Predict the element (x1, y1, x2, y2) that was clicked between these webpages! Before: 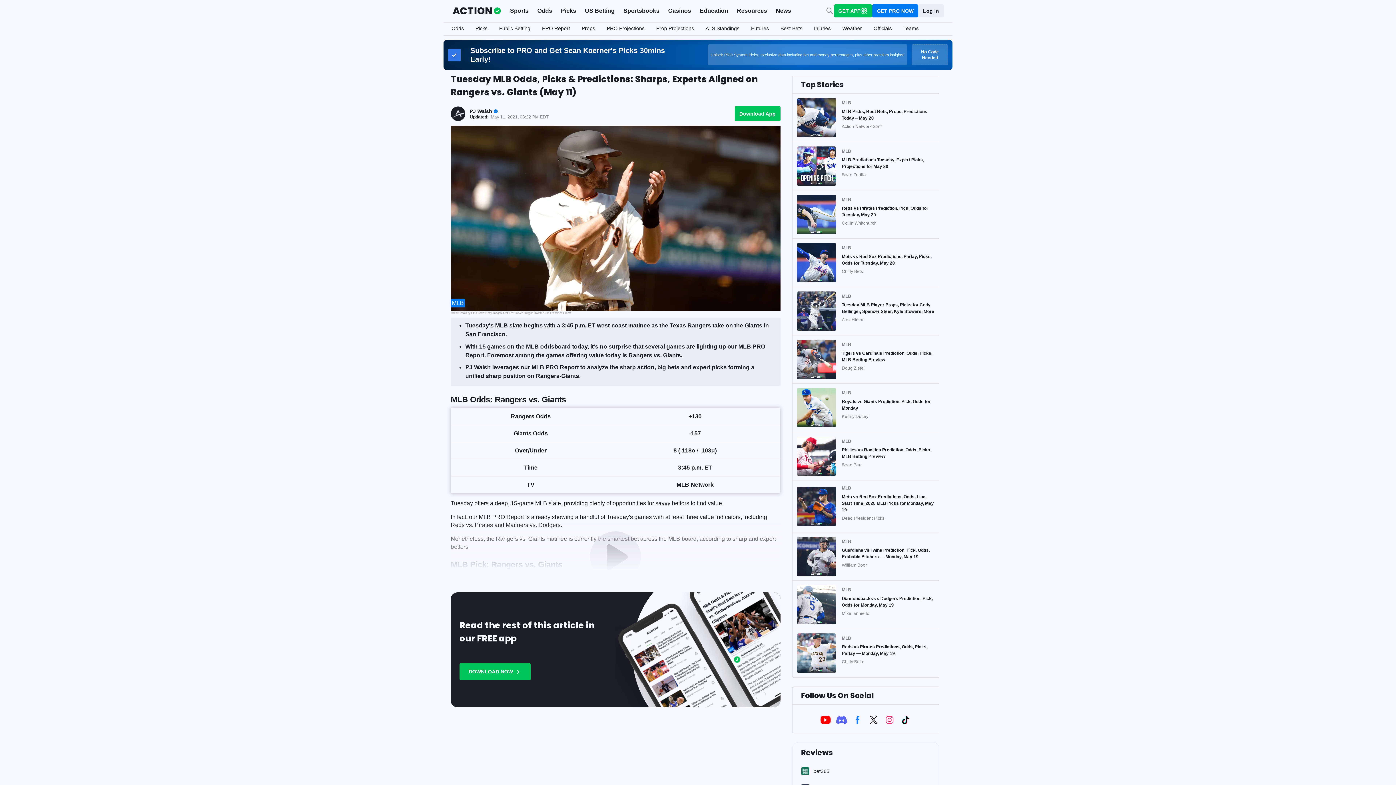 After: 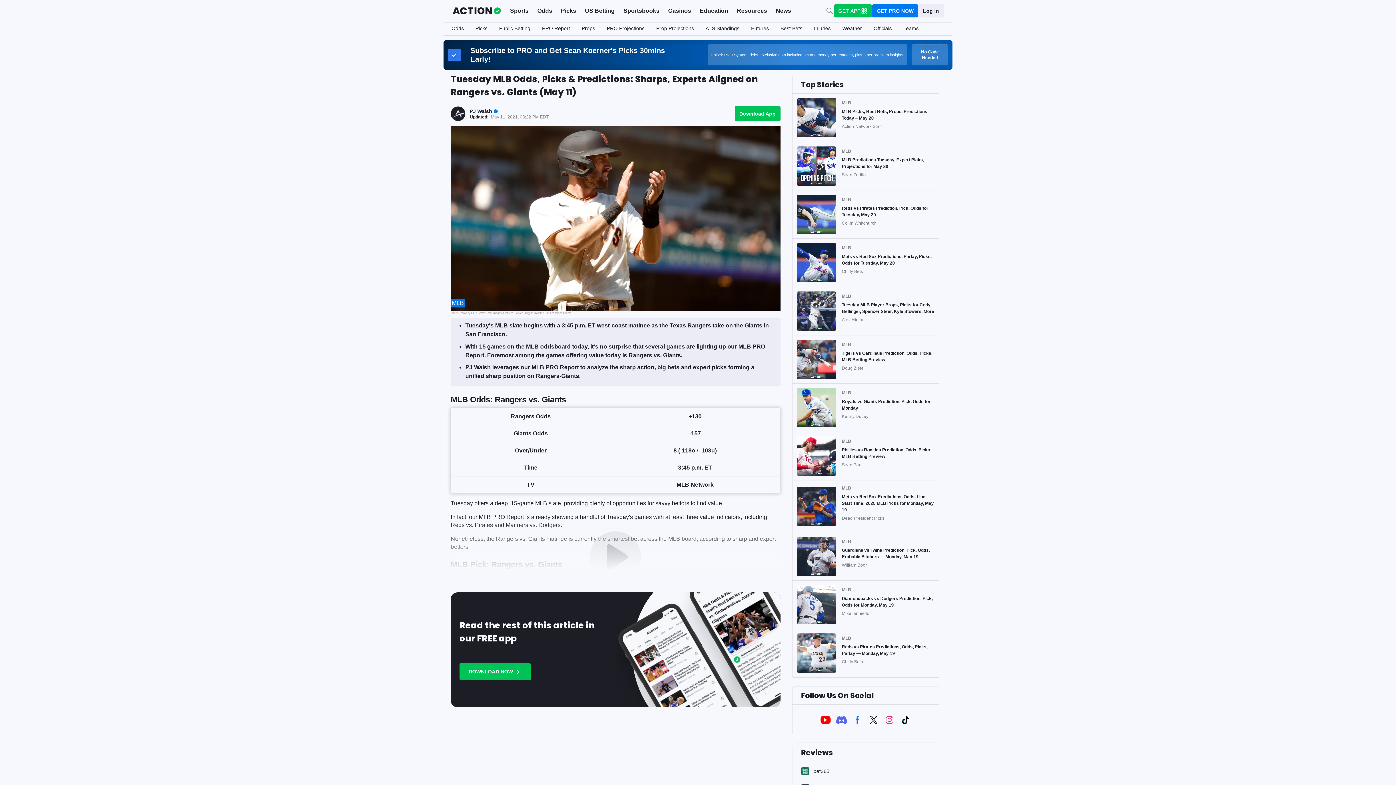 Action: bbox: (881, 712, 897, 728)